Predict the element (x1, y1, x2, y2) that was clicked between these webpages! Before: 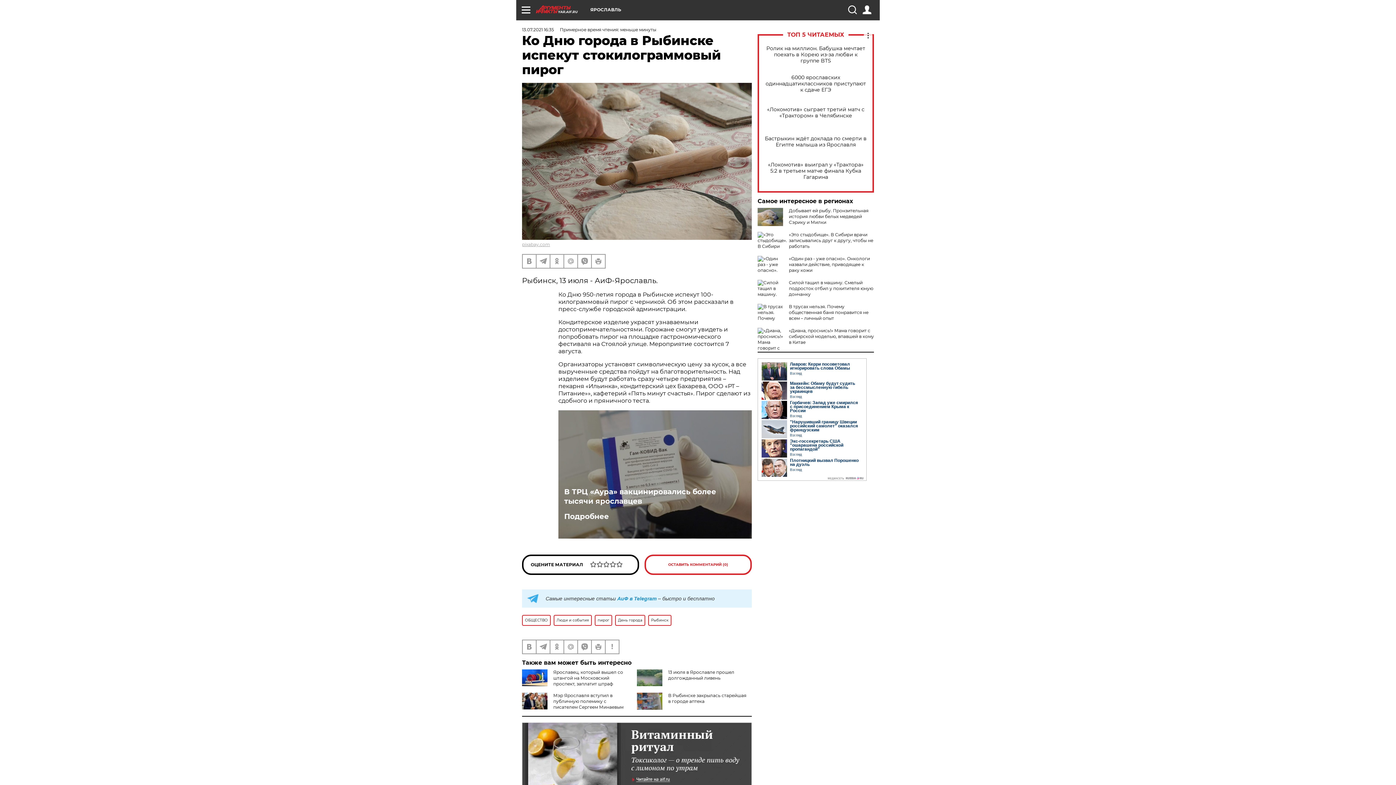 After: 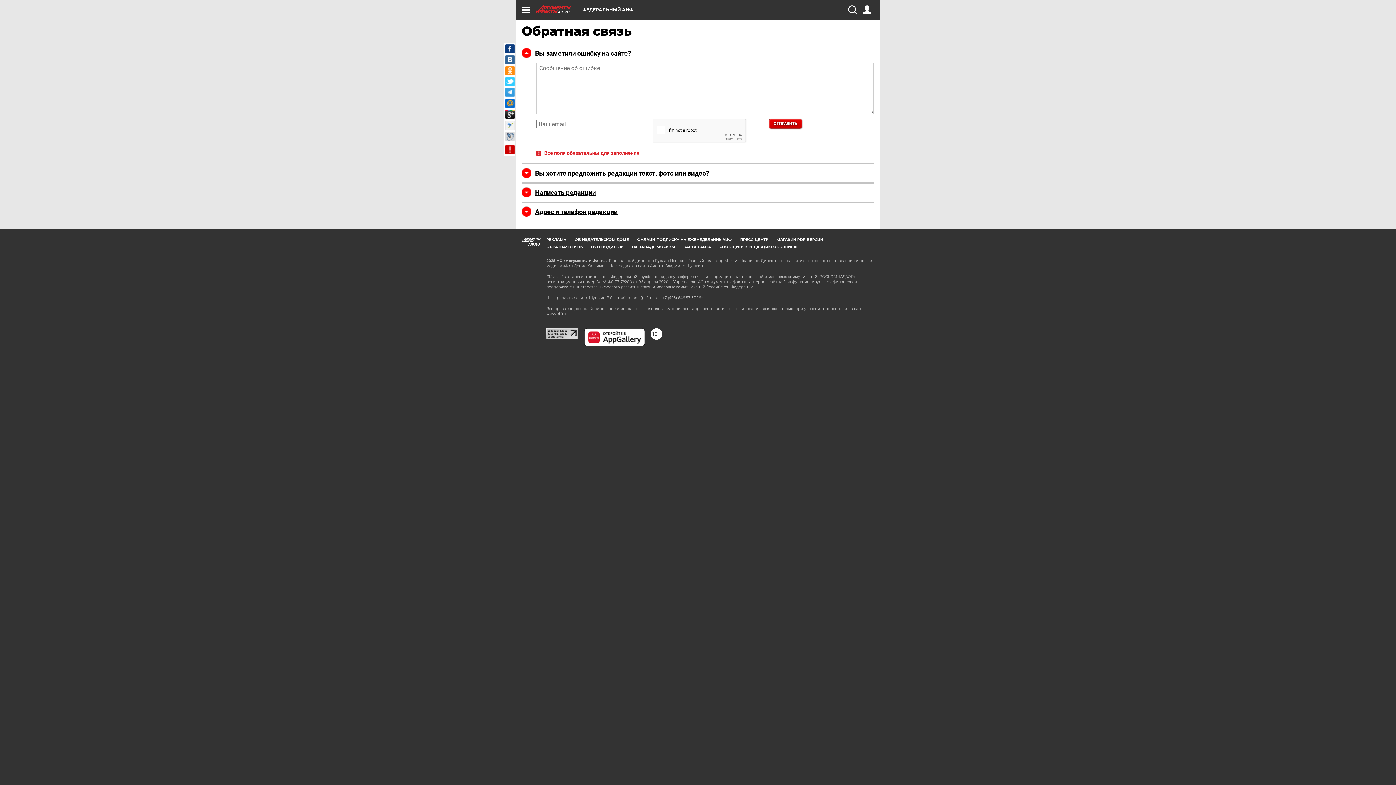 Action: bbox: (605, 640, 618, 653)